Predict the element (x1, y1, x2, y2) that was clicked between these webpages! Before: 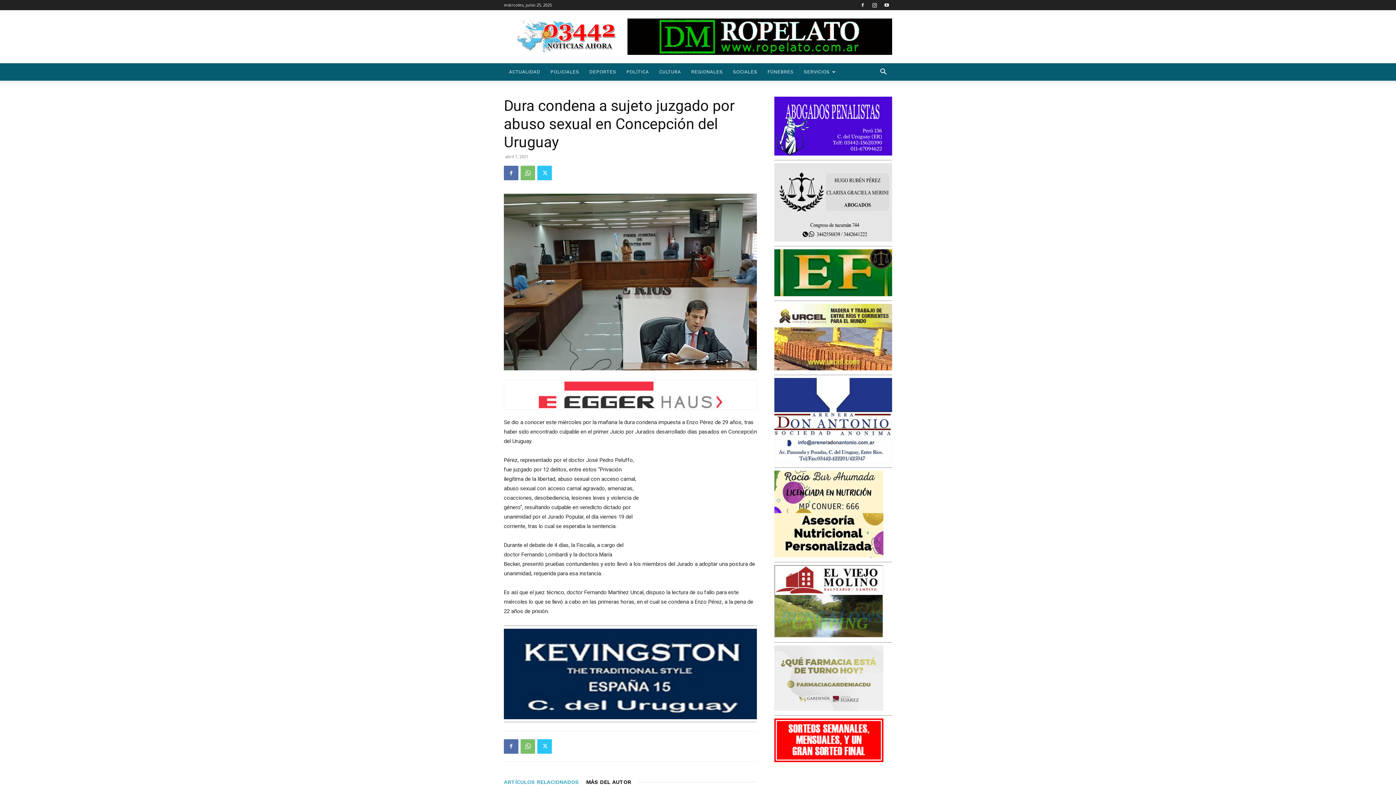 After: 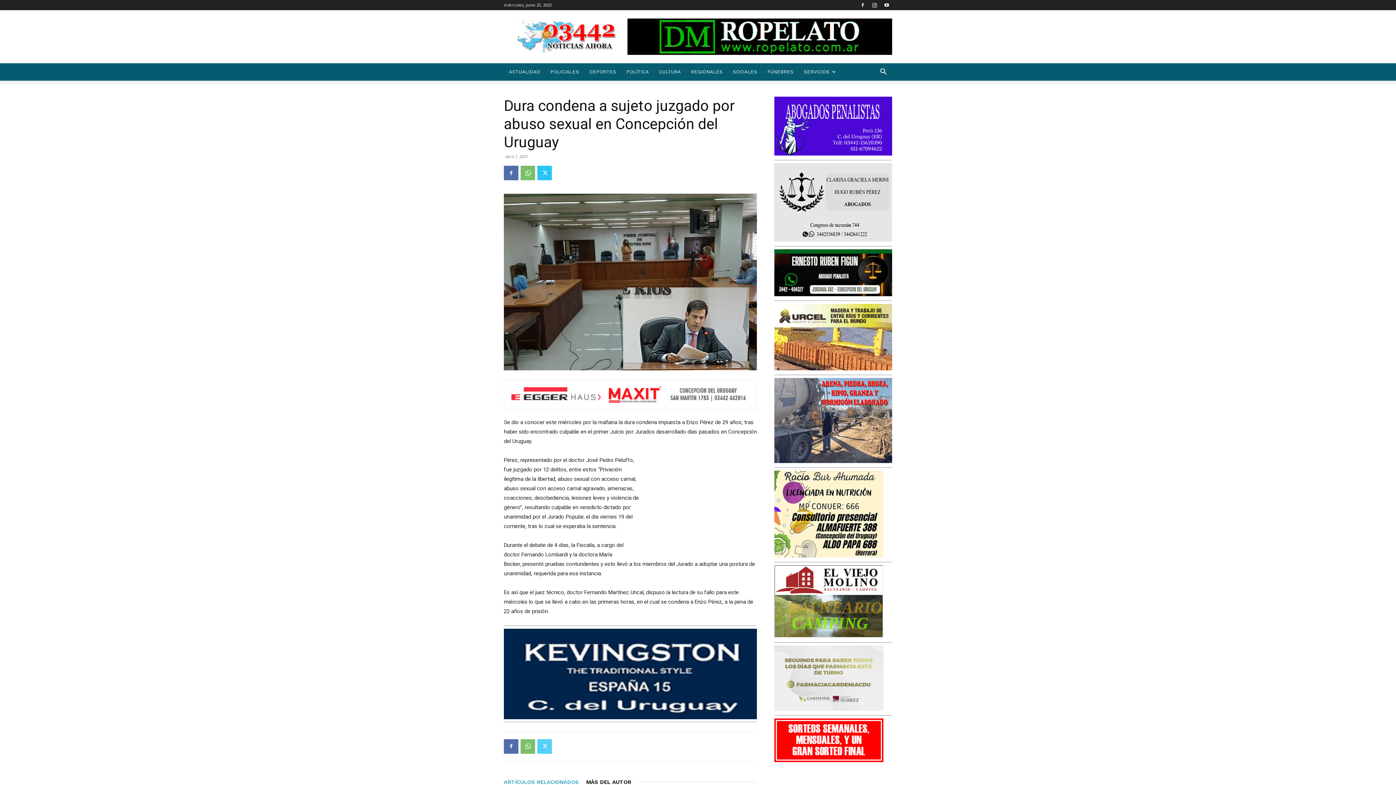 Action: bbox: (537, 739, 552, 754)